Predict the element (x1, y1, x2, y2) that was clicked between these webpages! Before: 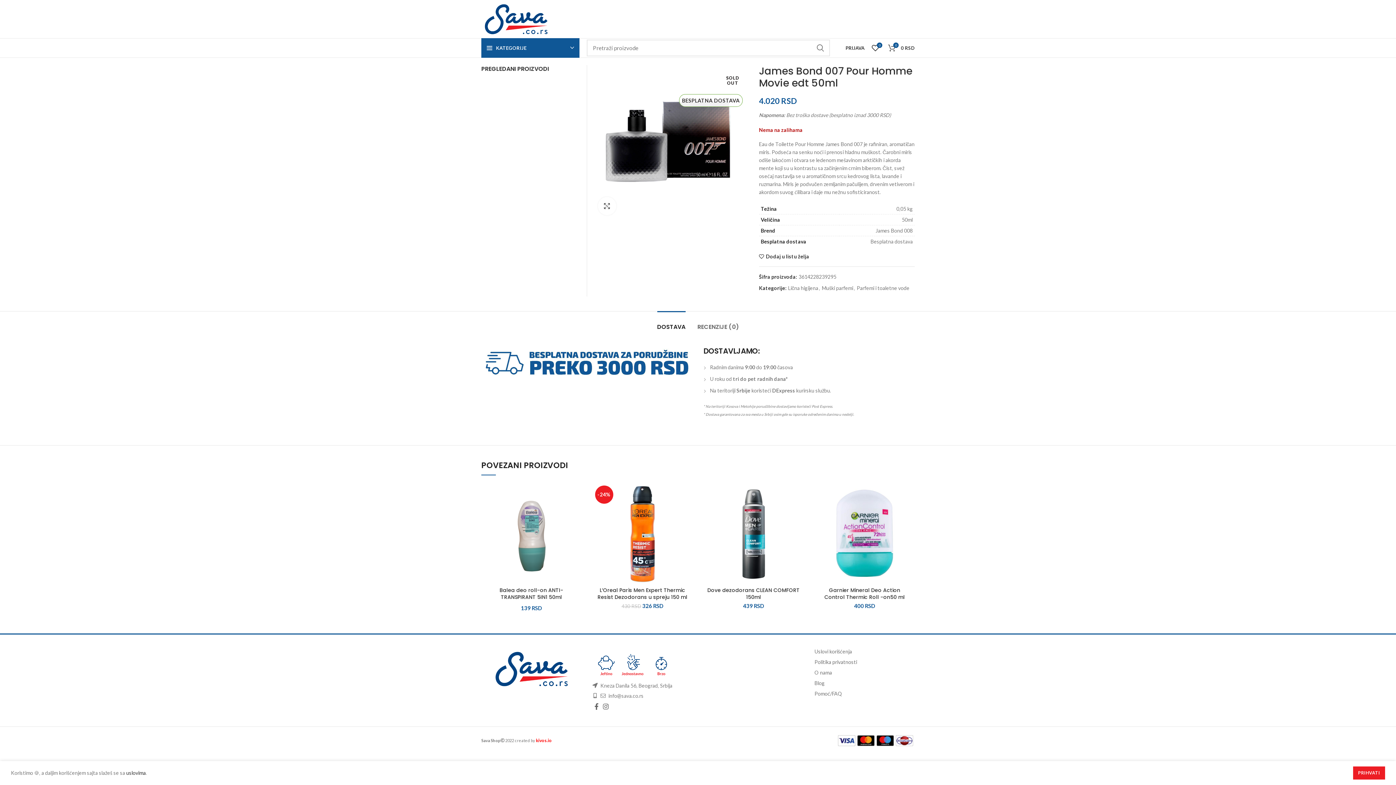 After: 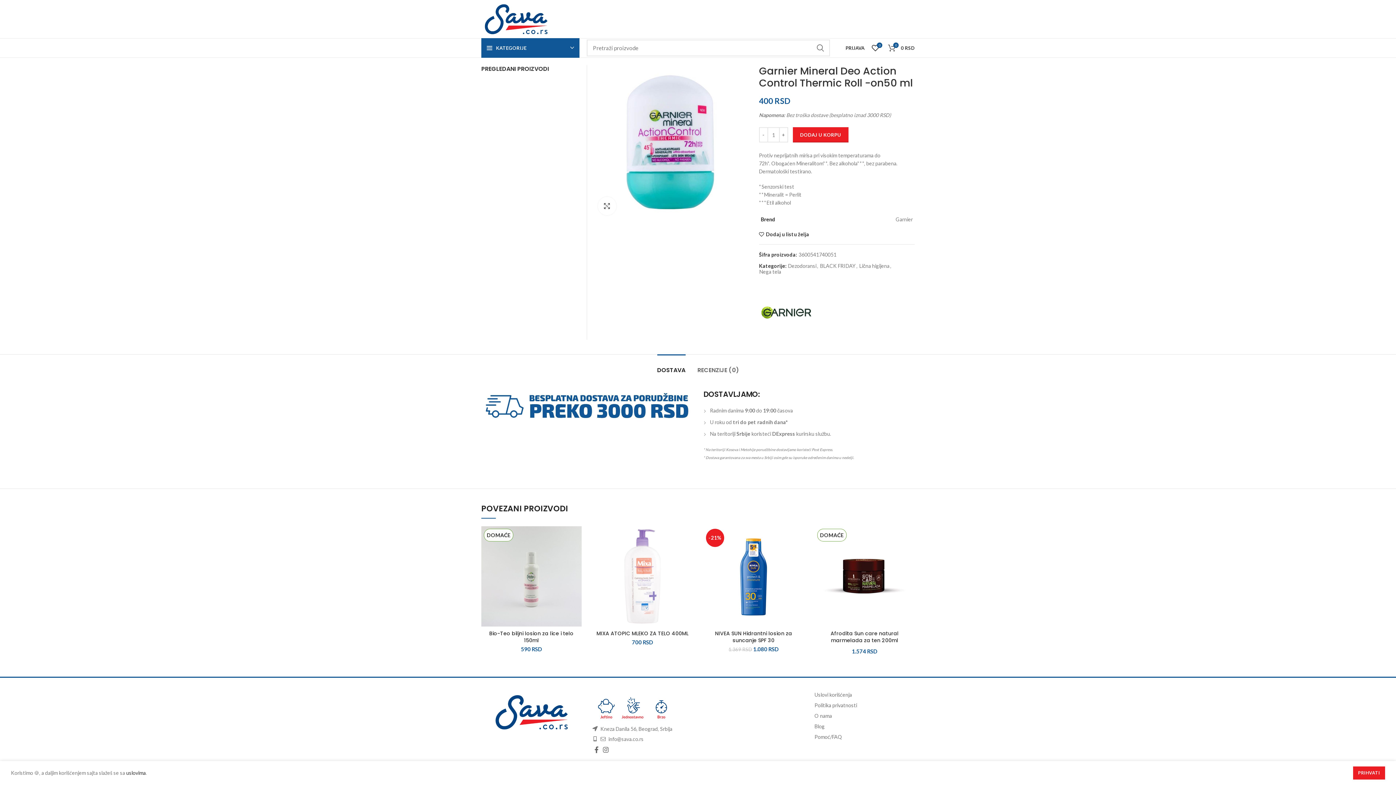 Action: bbox: (814, 483, 914, 583)